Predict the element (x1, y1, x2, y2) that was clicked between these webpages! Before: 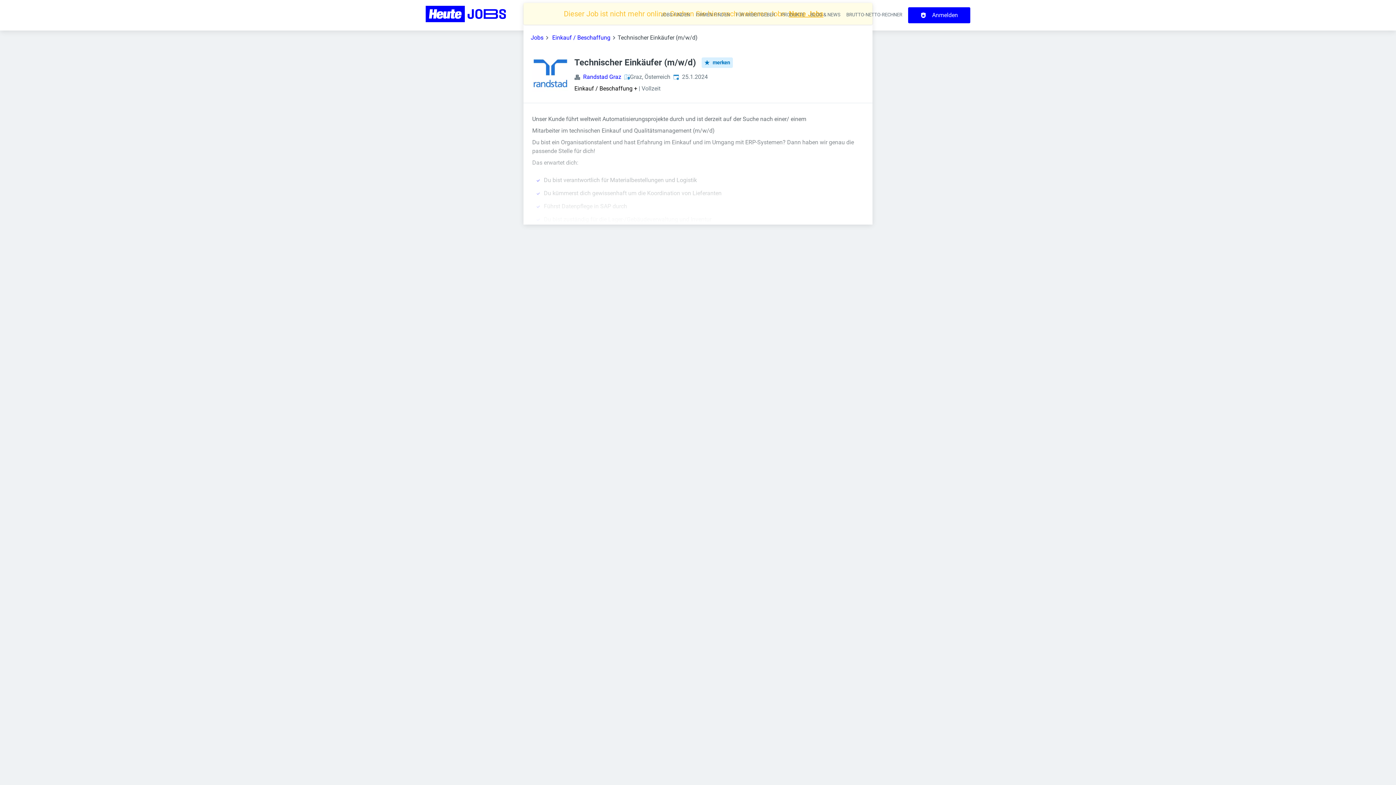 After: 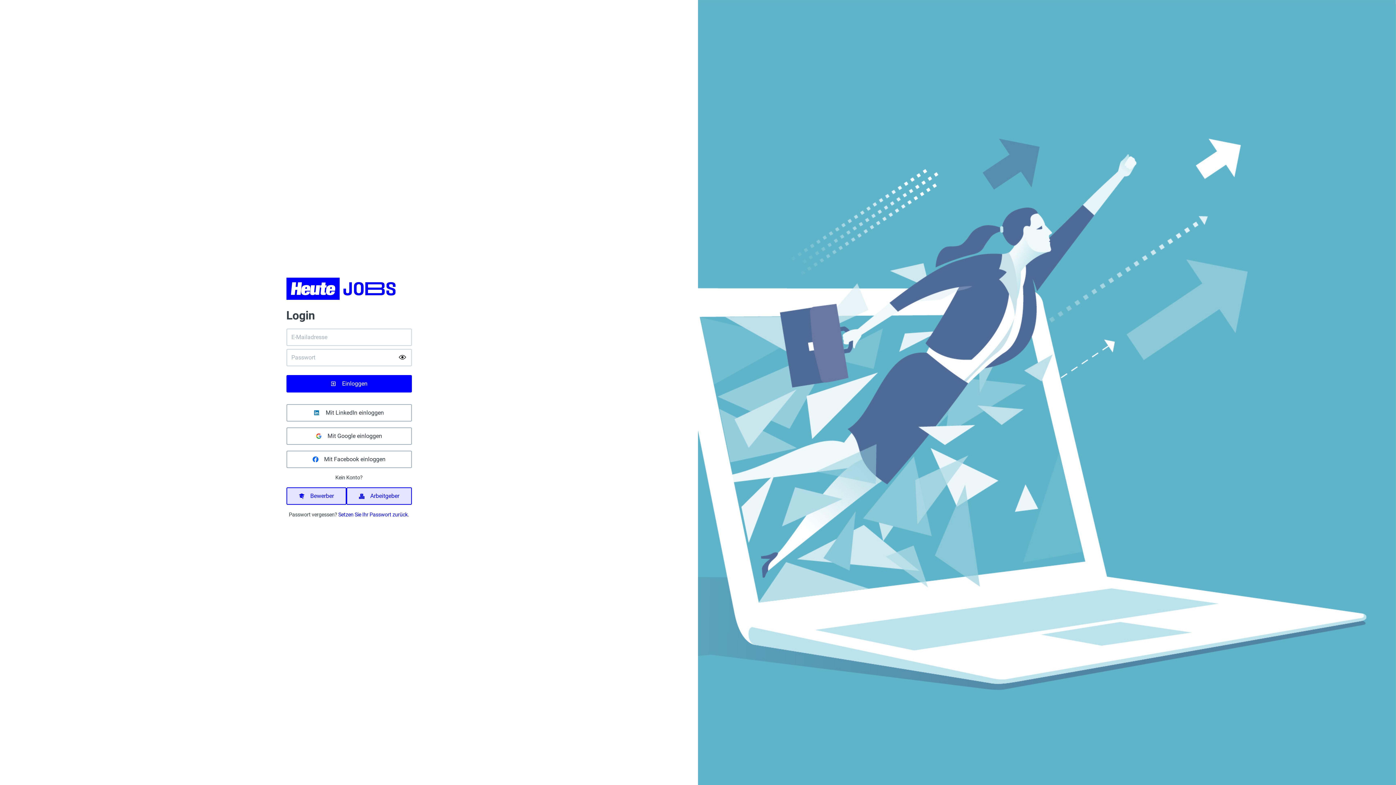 Action: bbox: (908, 7, 970, 23) label: Anmelden